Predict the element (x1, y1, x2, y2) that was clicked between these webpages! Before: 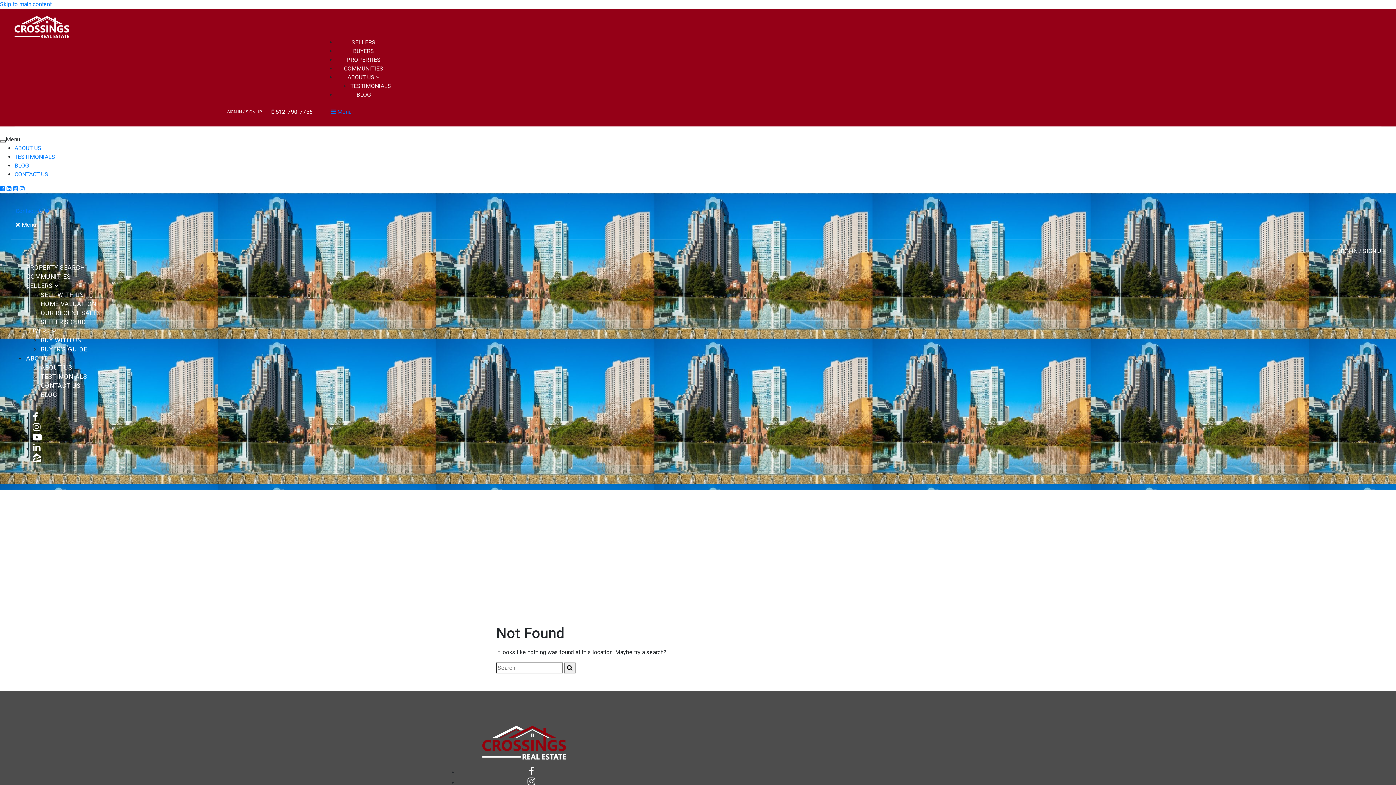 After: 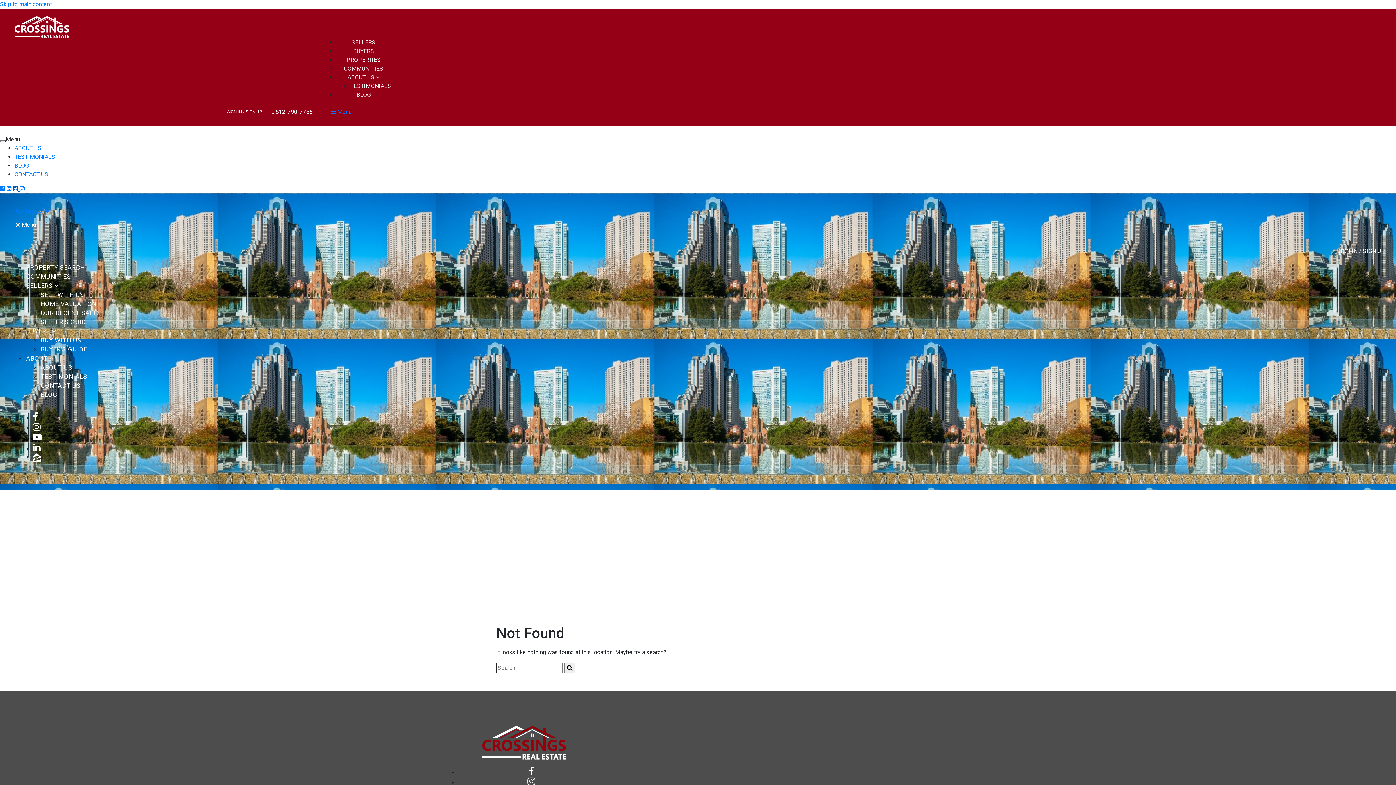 Action: bbox: (13, 185, 19, 192) label: Youtube